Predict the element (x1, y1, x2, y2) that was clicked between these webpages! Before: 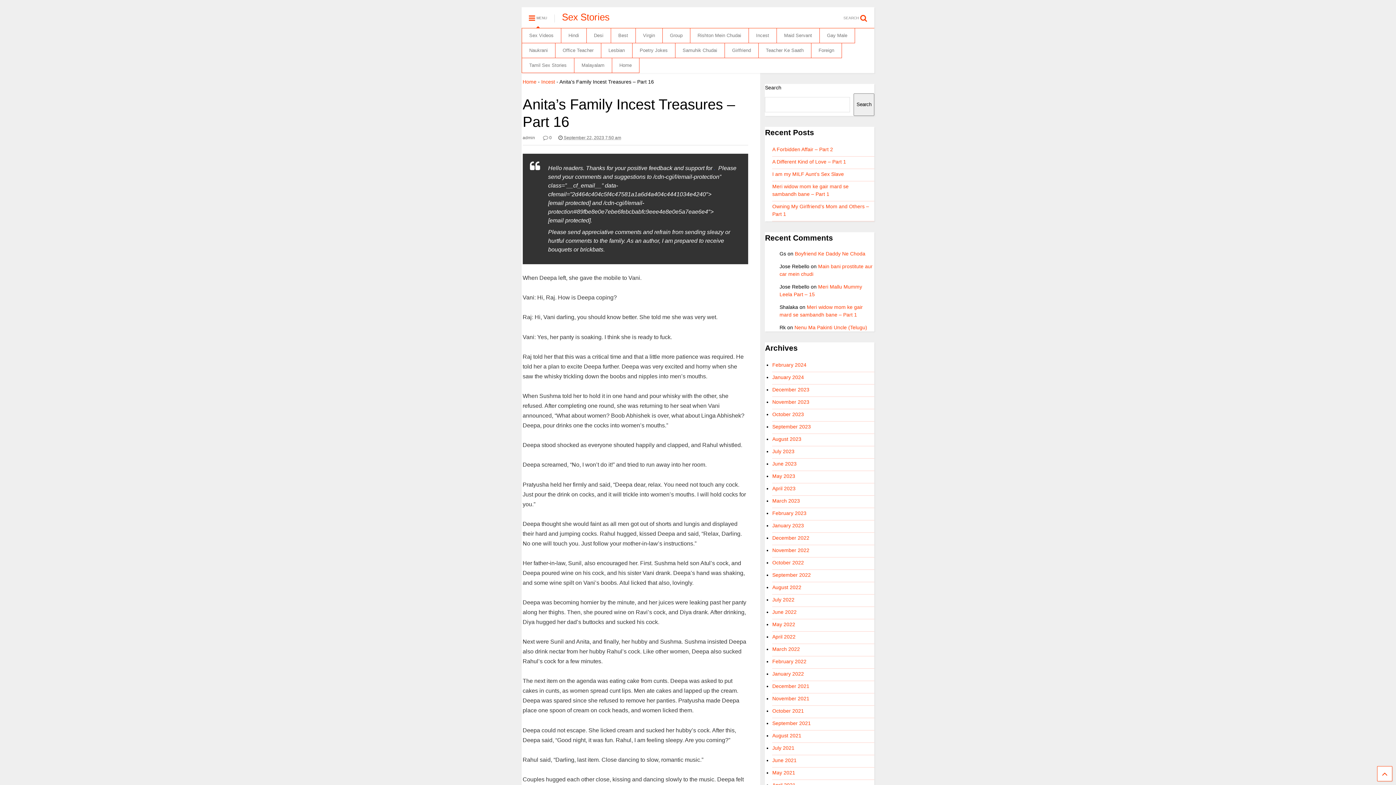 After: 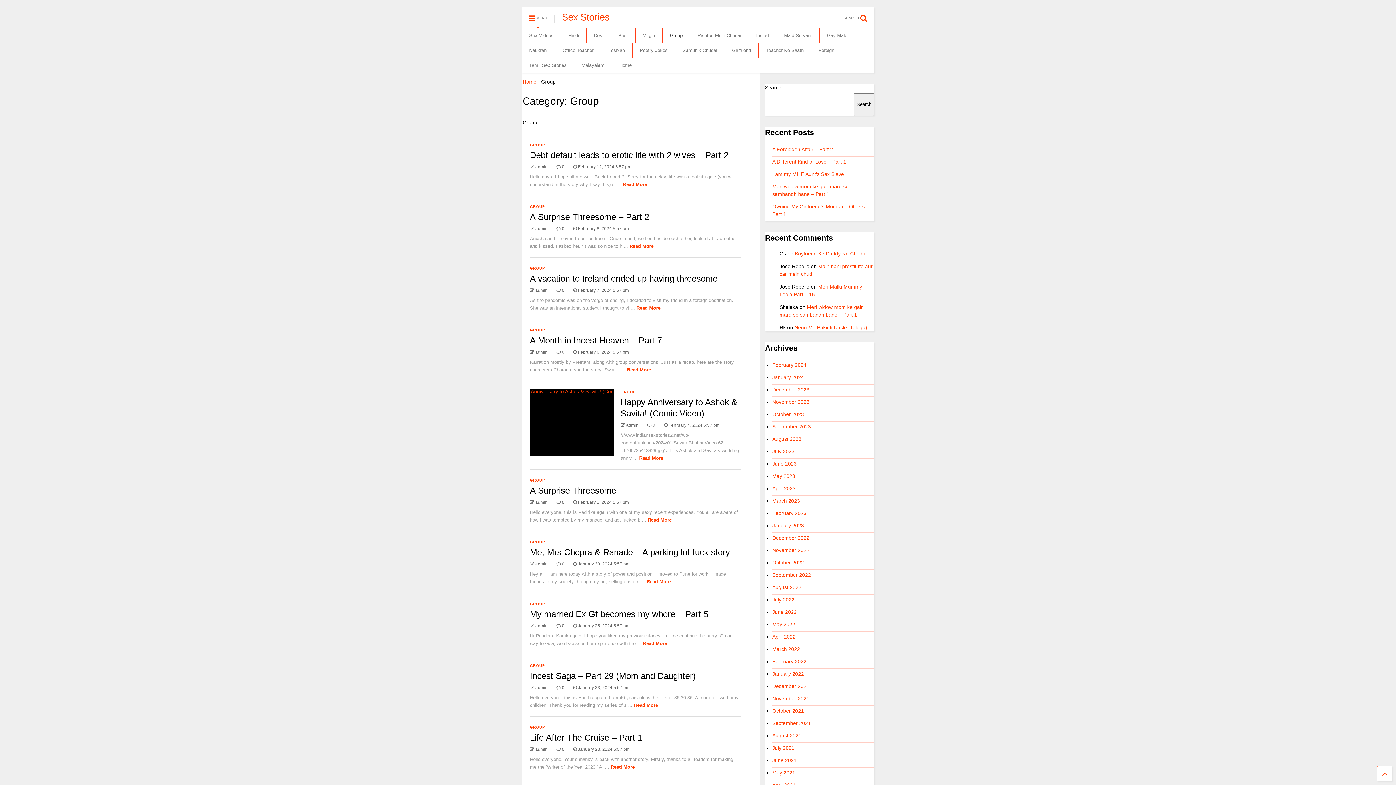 Action: bbox: (662, 28, 690, 42) label: Group